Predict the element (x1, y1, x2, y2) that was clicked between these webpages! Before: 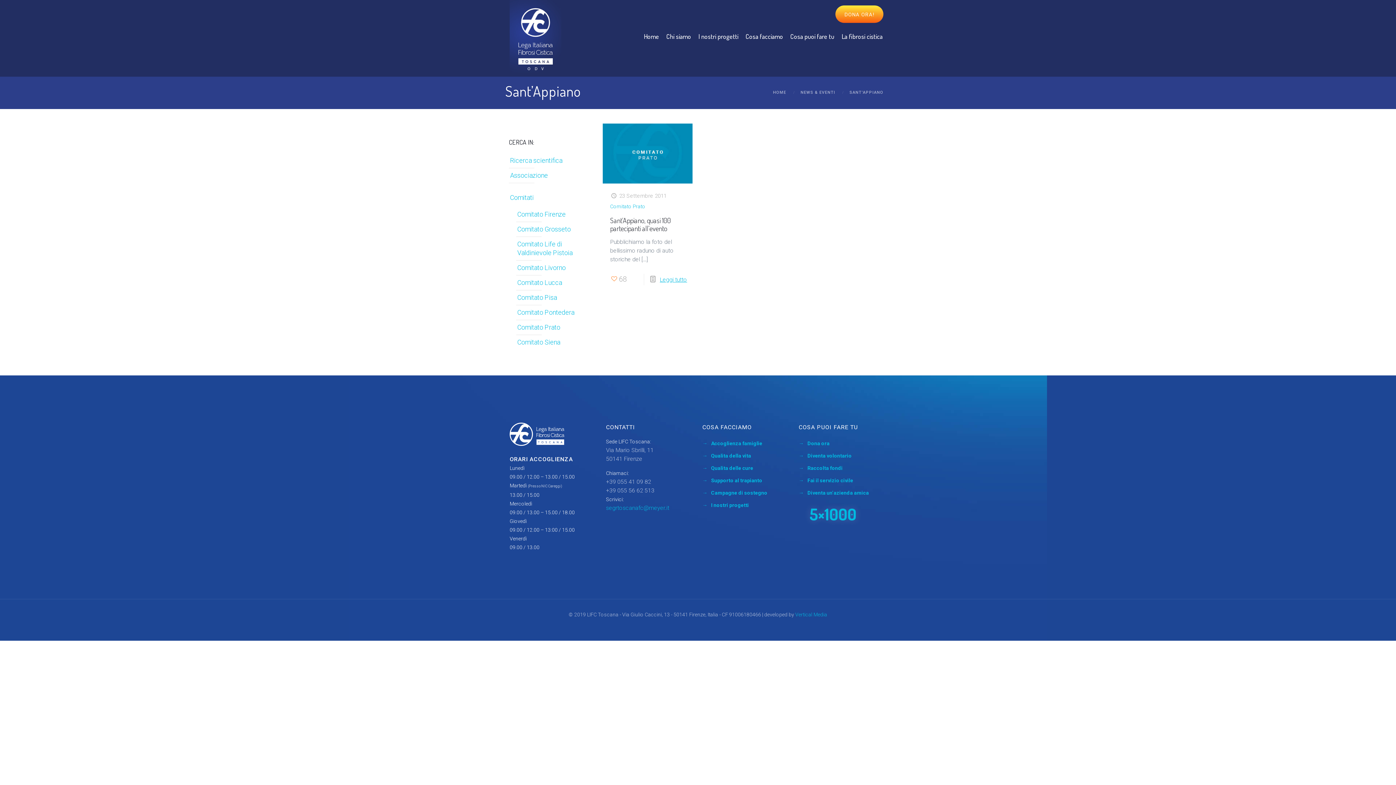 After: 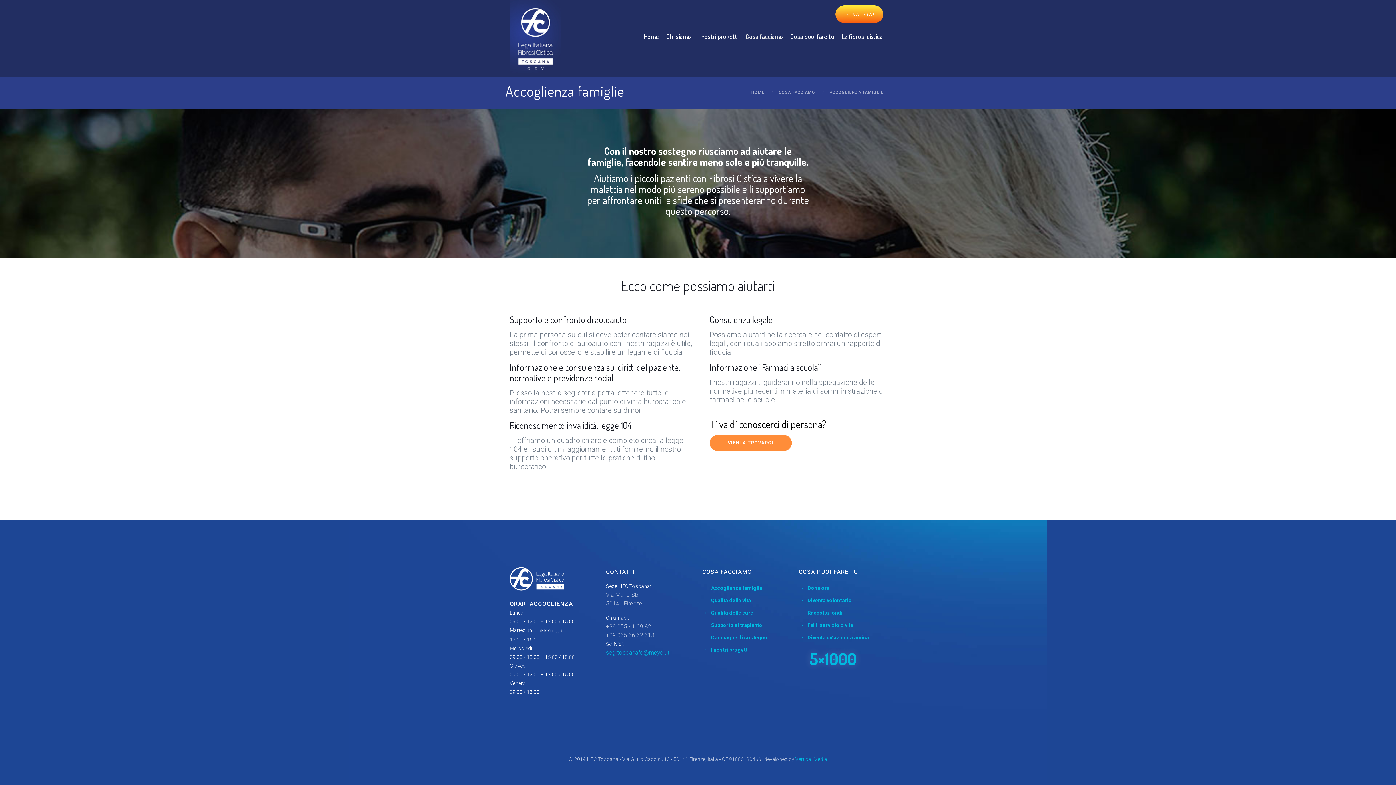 Action: bbox: (711, 440, 762, 446) label: Accoglienza famiglie